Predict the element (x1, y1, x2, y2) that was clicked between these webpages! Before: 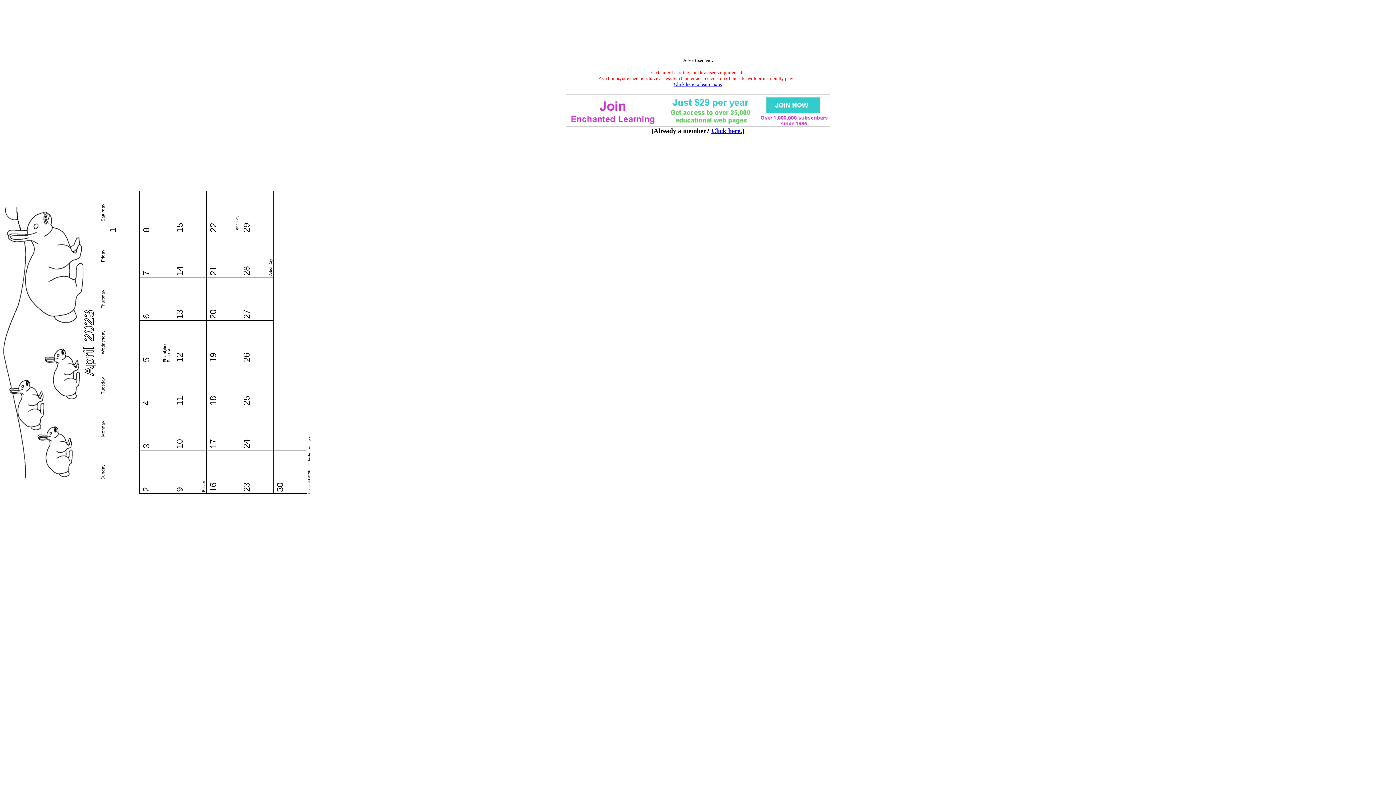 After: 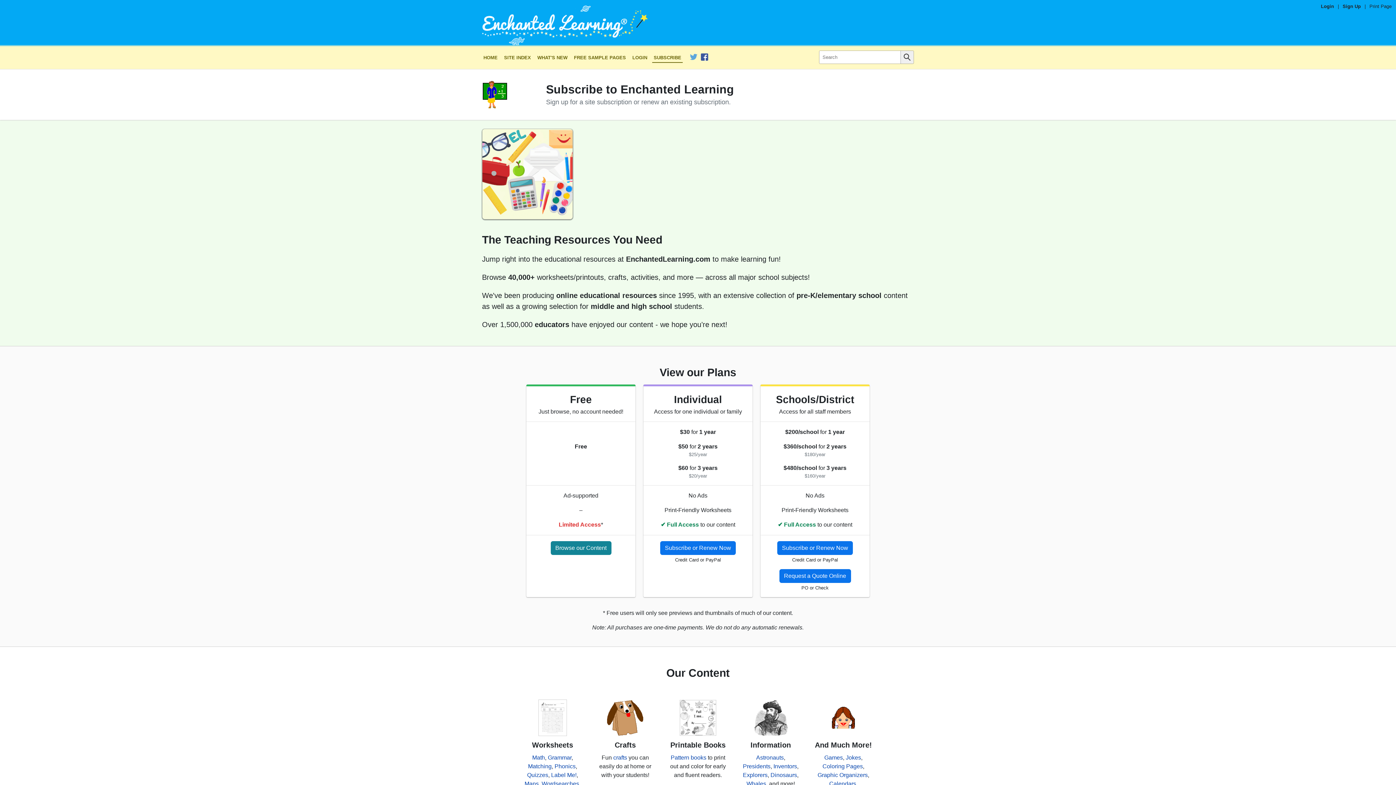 Action: bbox: (565, 122, 830, 128)